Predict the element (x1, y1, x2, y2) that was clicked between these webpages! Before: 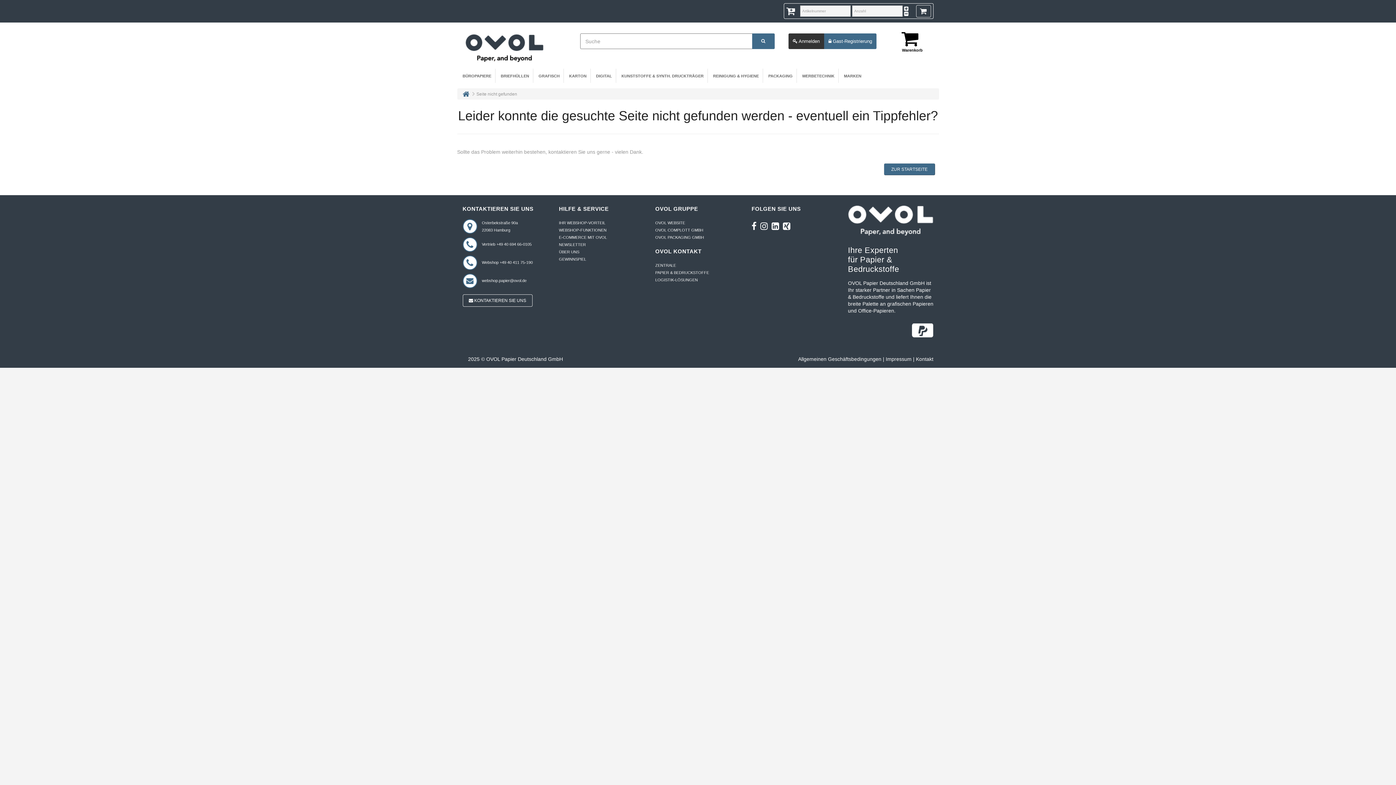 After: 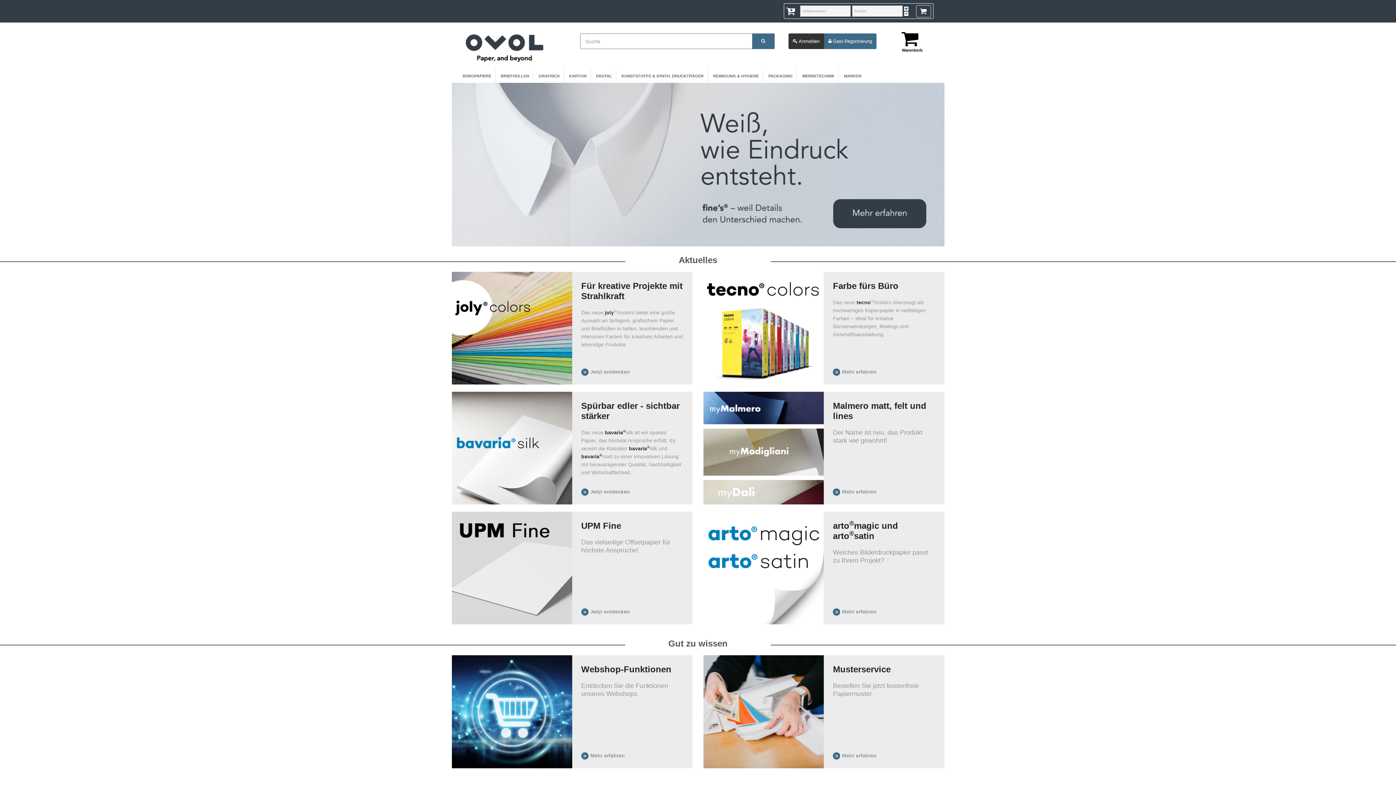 Action: label: ZUR STARTSEITE bbox: (883, 163, 935, 175)